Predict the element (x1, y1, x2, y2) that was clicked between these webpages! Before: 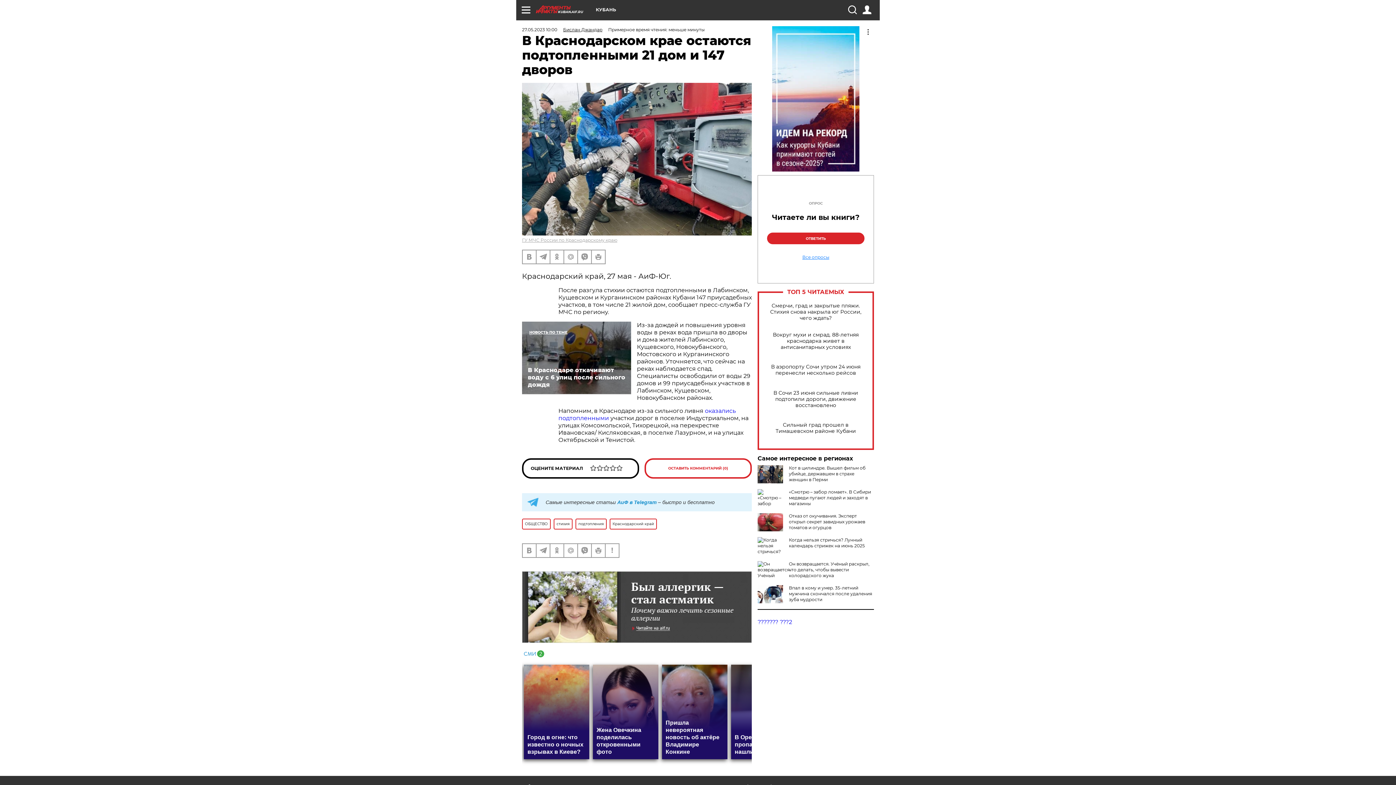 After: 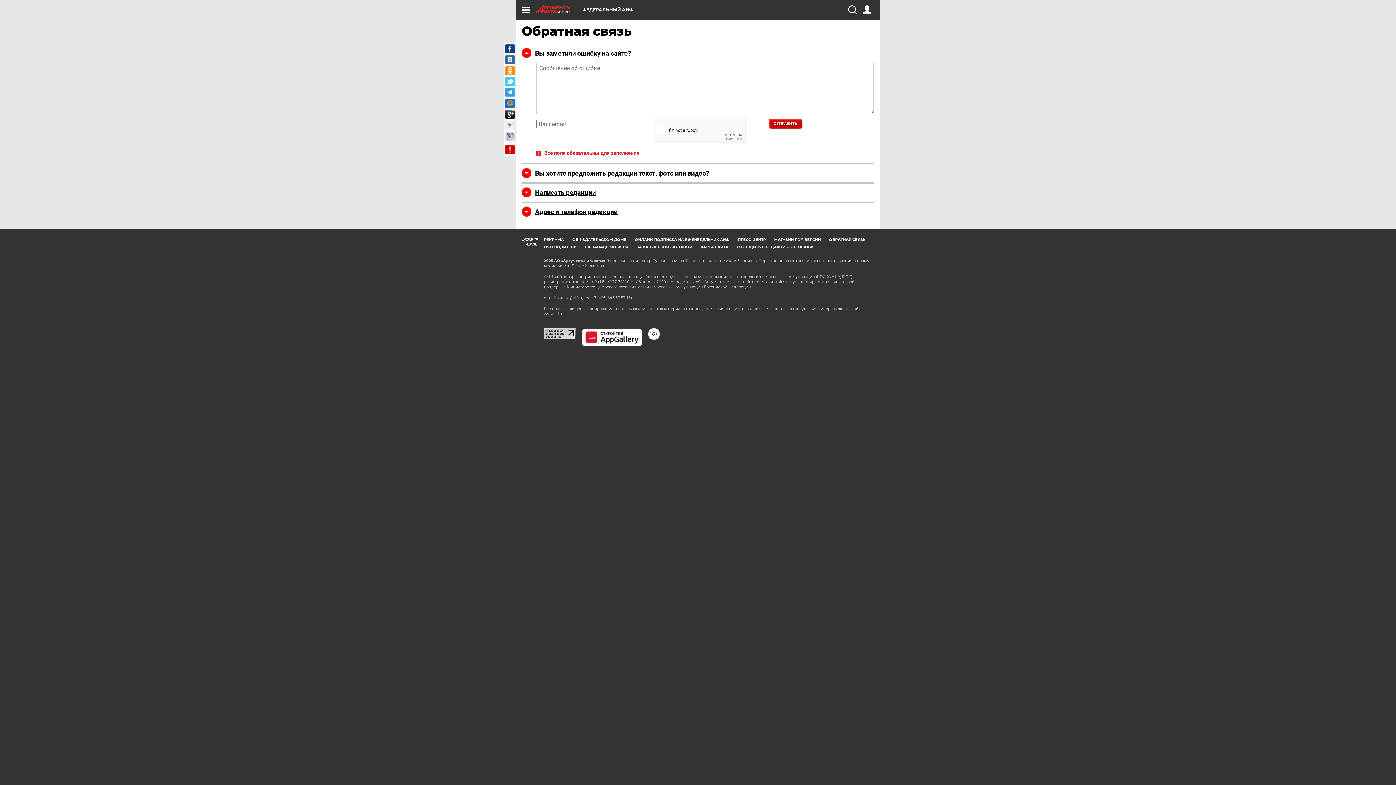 Action: bbox: (605, 544, 618, 557)